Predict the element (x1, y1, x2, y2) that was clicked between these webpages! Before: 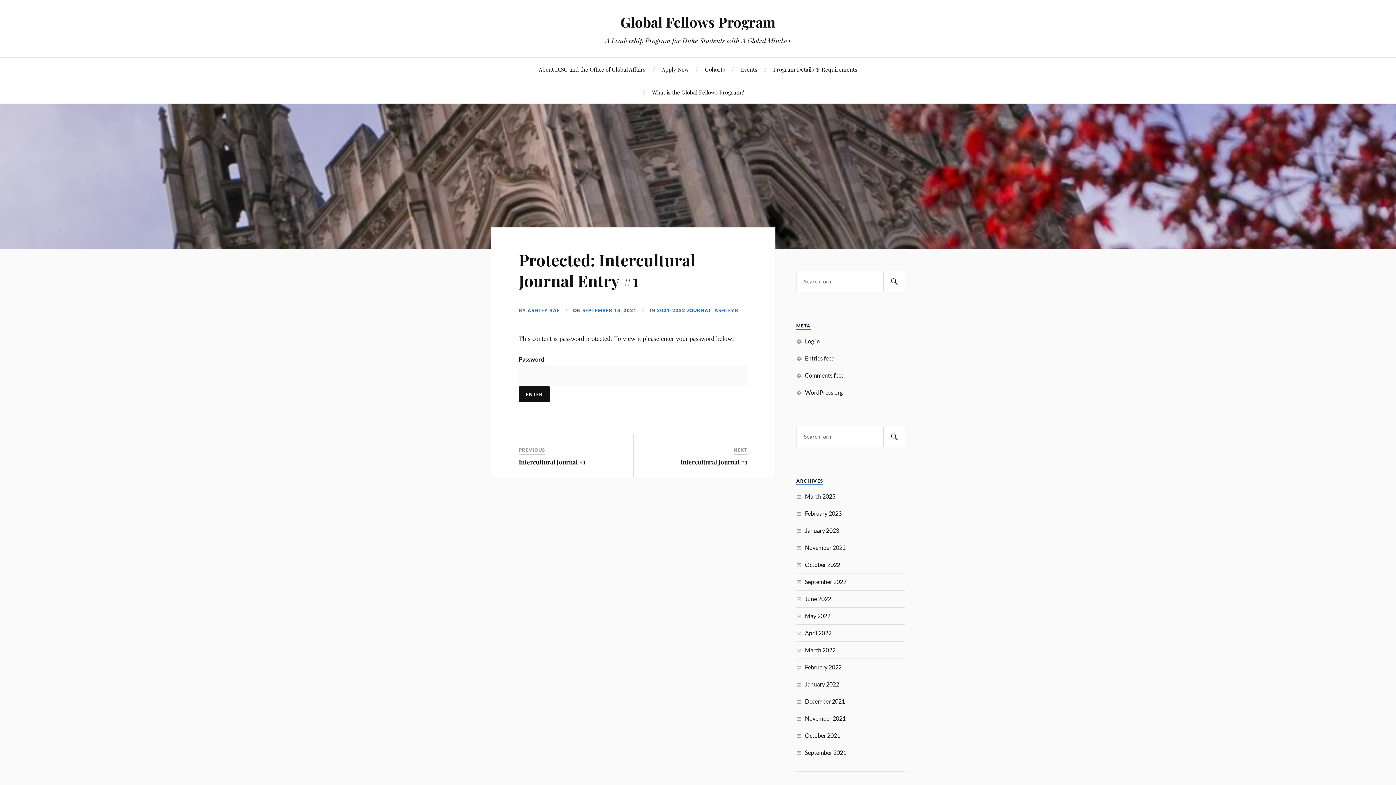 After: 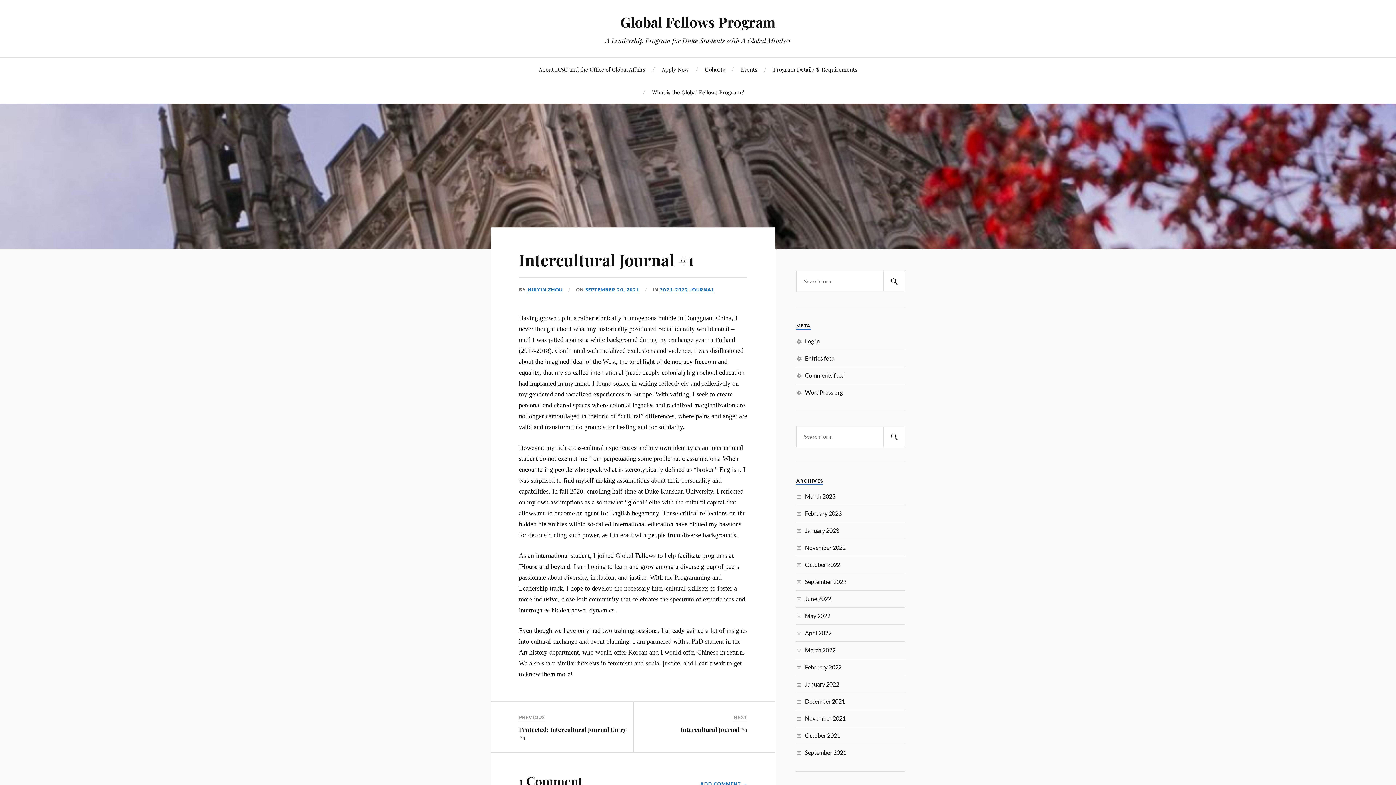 Action: label: Intercultural Journal #1 bbox: (680, 458, 747, 466)